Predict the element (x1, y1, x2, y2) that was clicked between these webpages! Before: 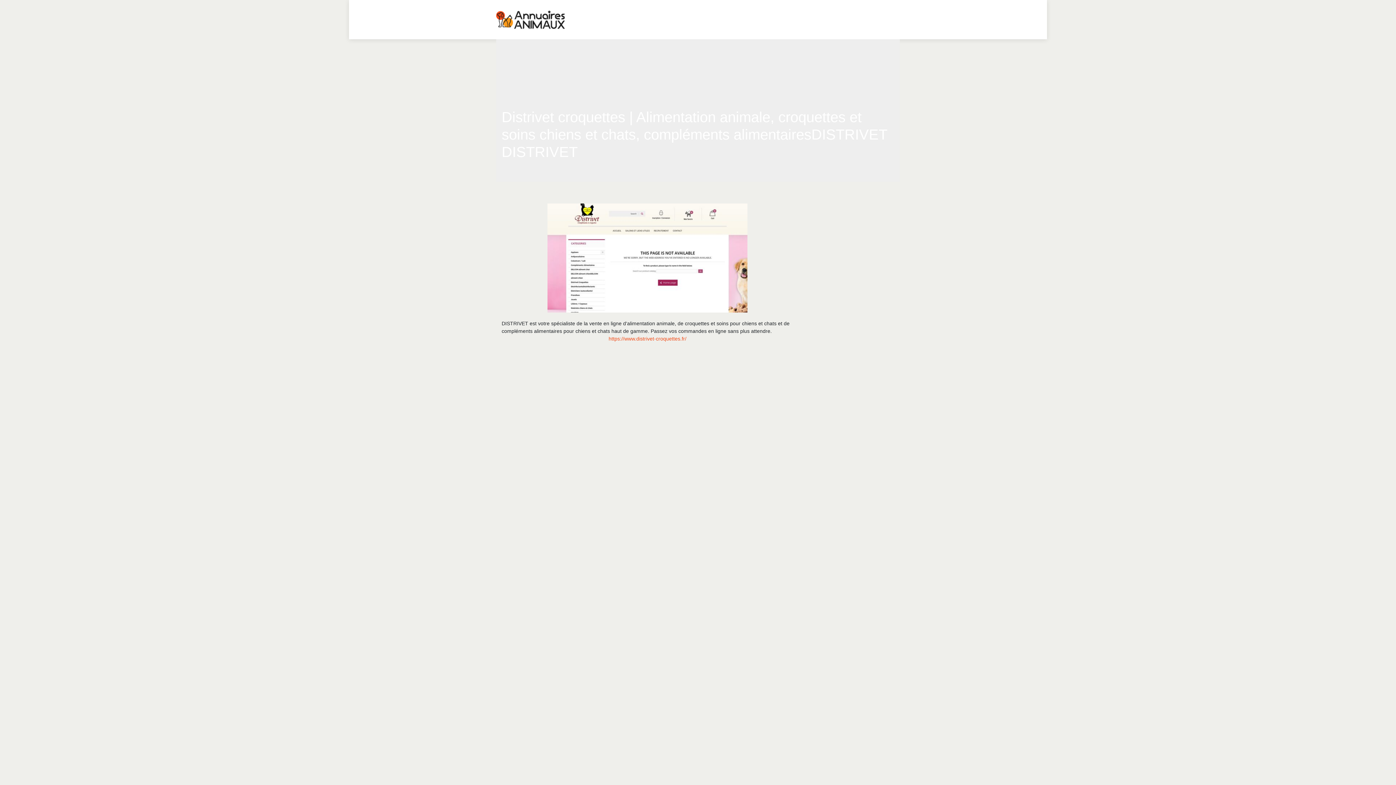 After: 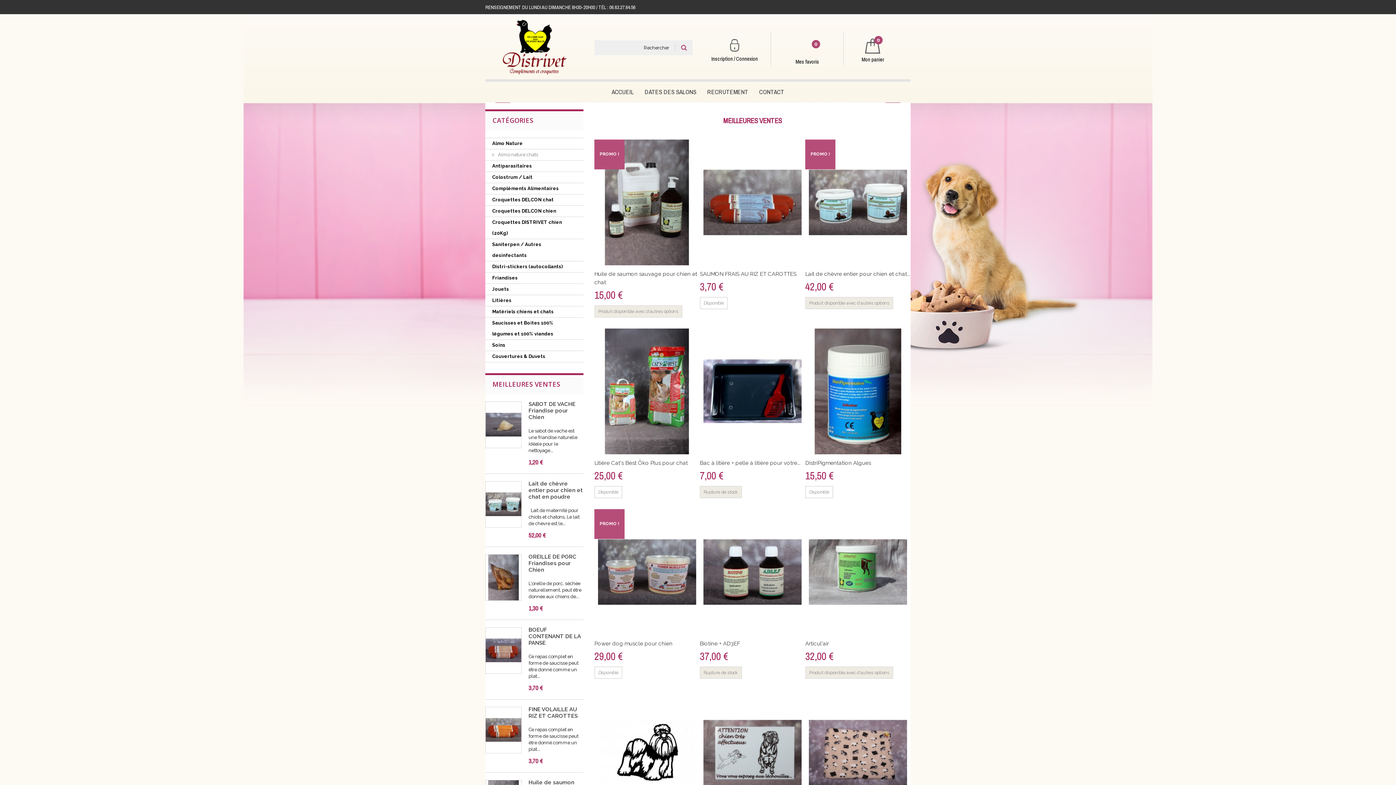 Action: label: https://www.distrivet-croquettes.fr/ bbox: (608, 336, 686, 341)